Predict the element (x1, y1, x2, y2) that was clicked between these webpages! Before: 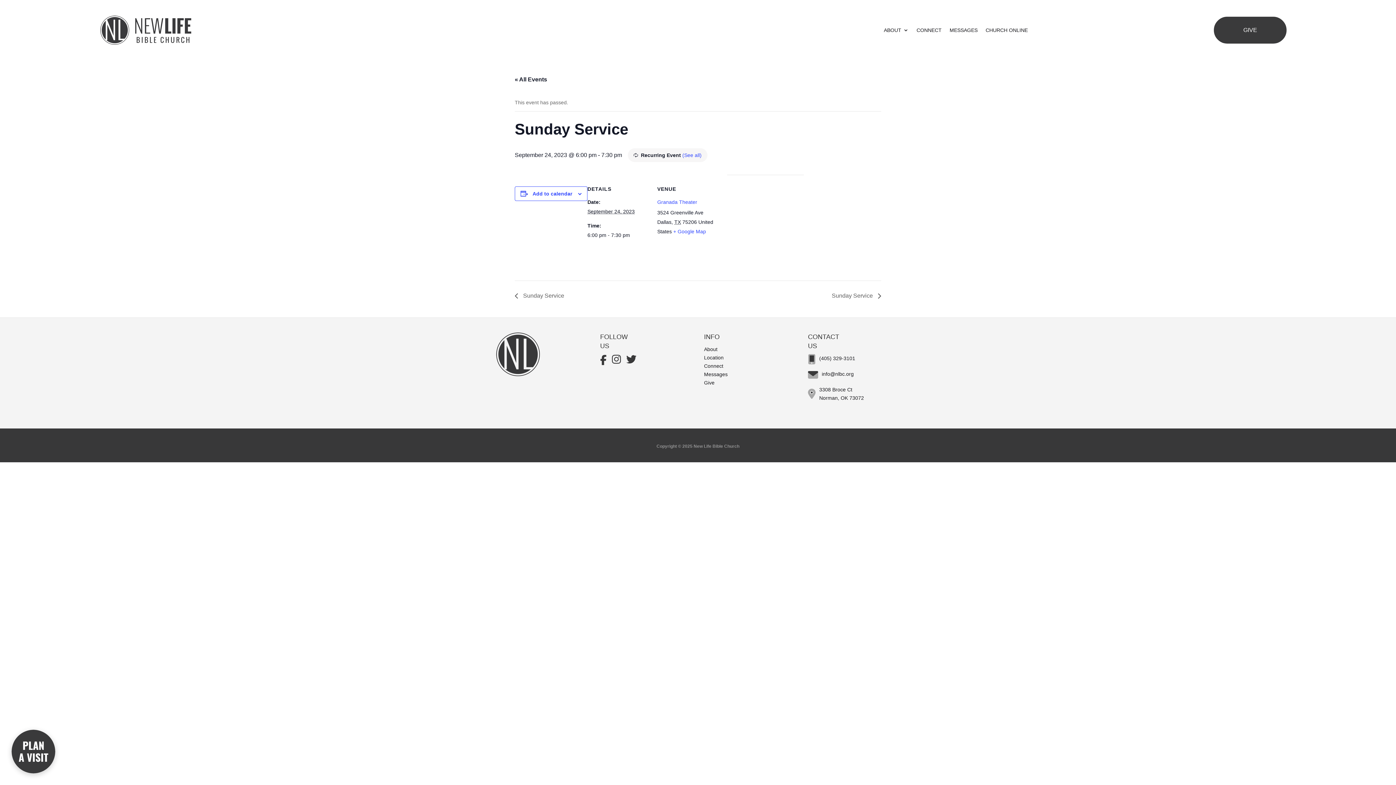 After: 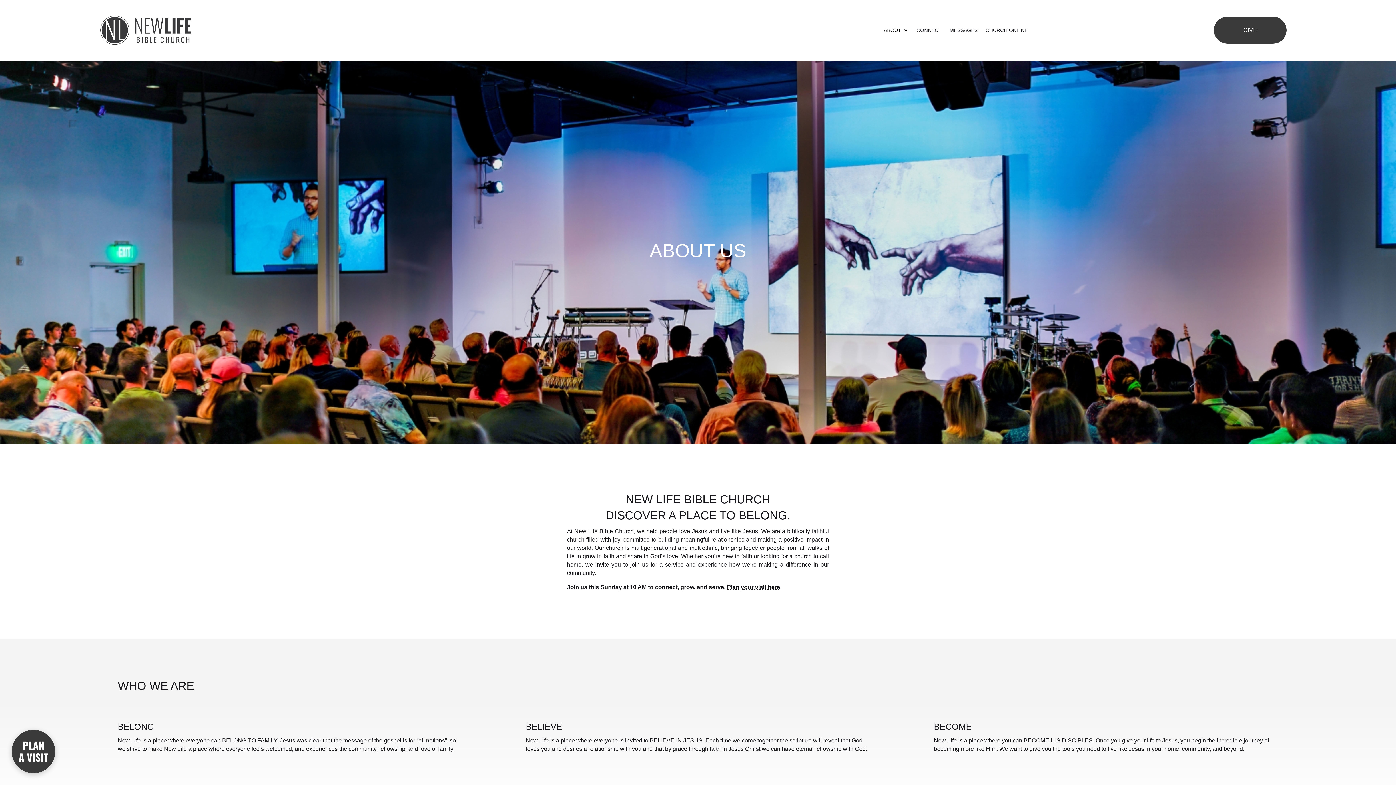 Action: bbox: (884, 27, 908, 35) label: ABOUT